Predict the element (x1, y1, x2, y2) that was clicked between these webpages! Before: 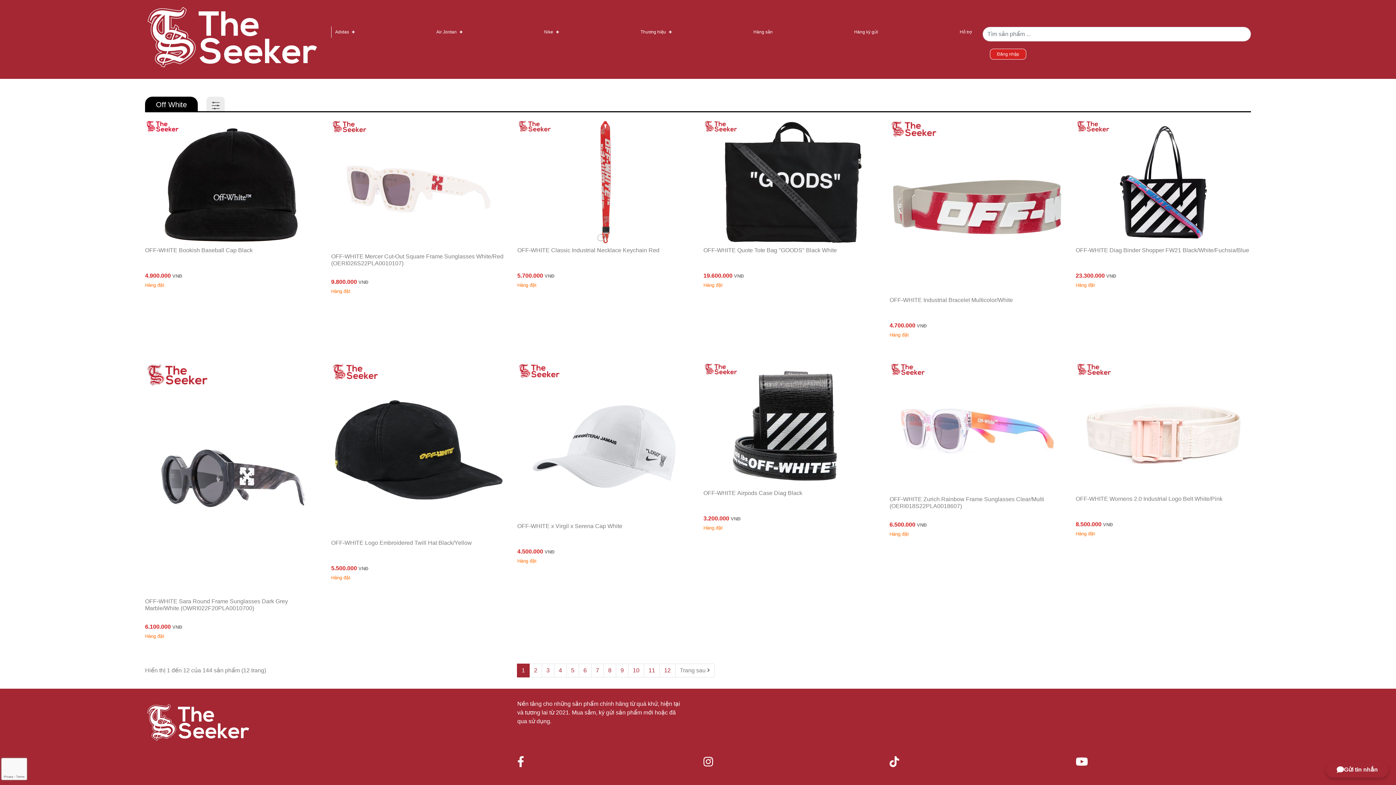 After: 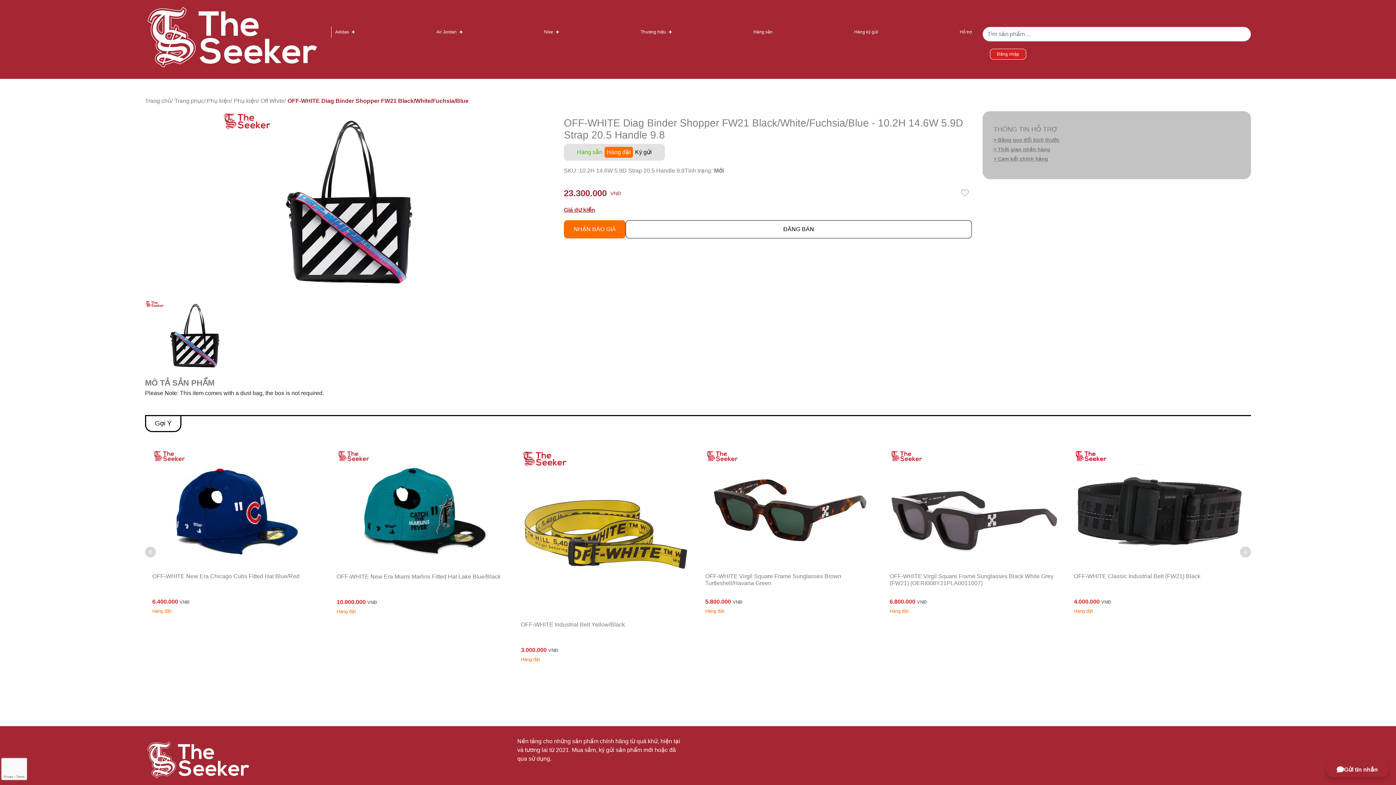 Action: bbox: (1076, 178, 1251, 185)